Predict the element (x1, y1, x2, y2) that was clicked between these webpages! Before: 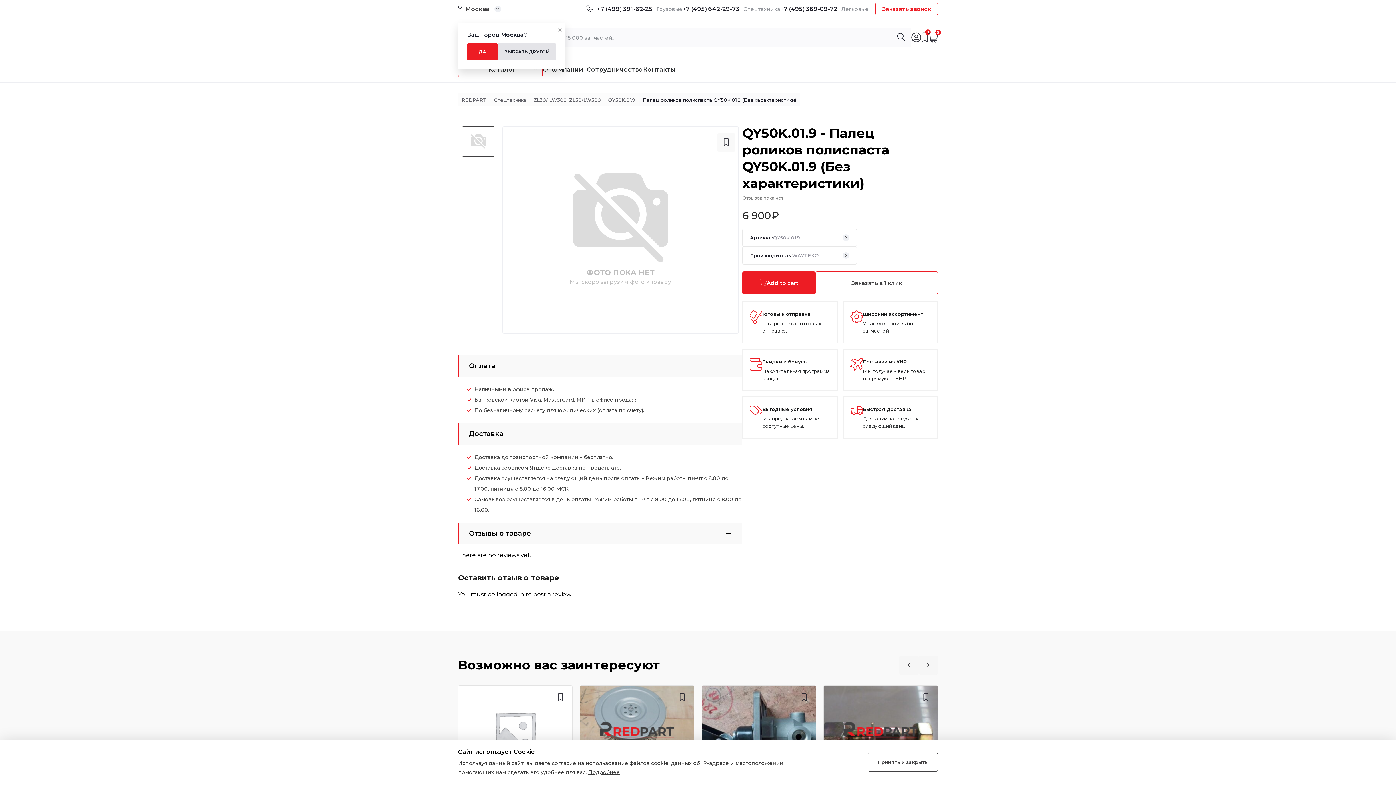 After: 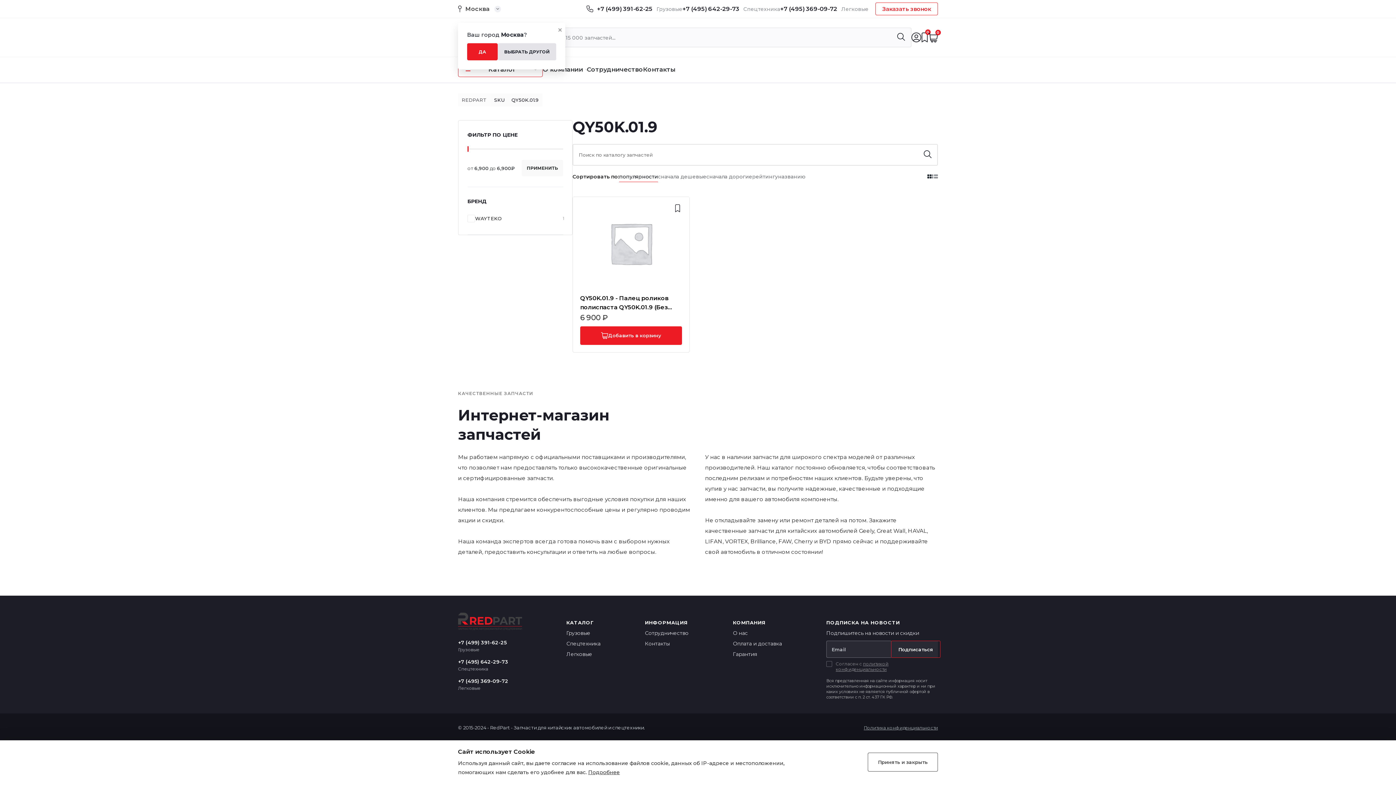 Action: label: Артикул:
QY50K.01.9 bbox: (742, 228, 857, 246)